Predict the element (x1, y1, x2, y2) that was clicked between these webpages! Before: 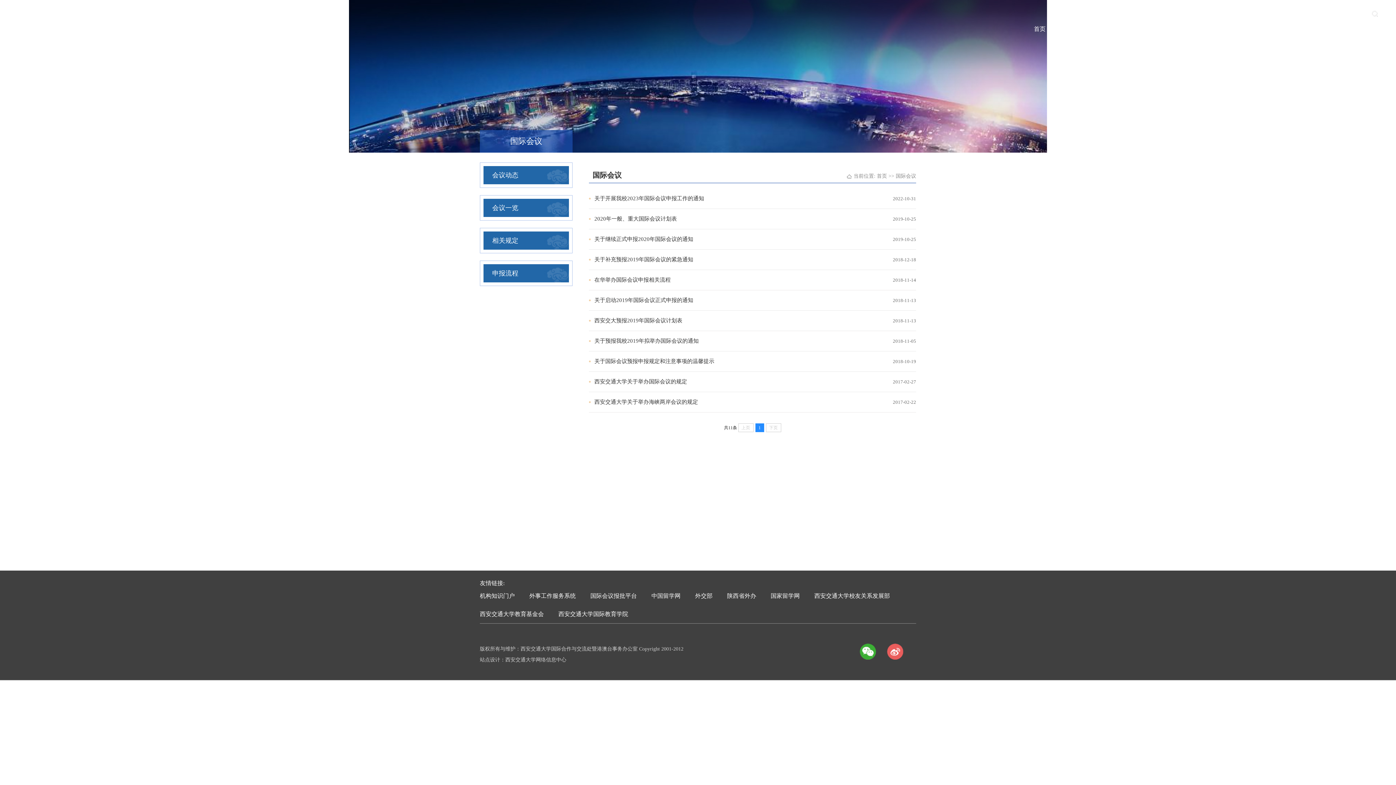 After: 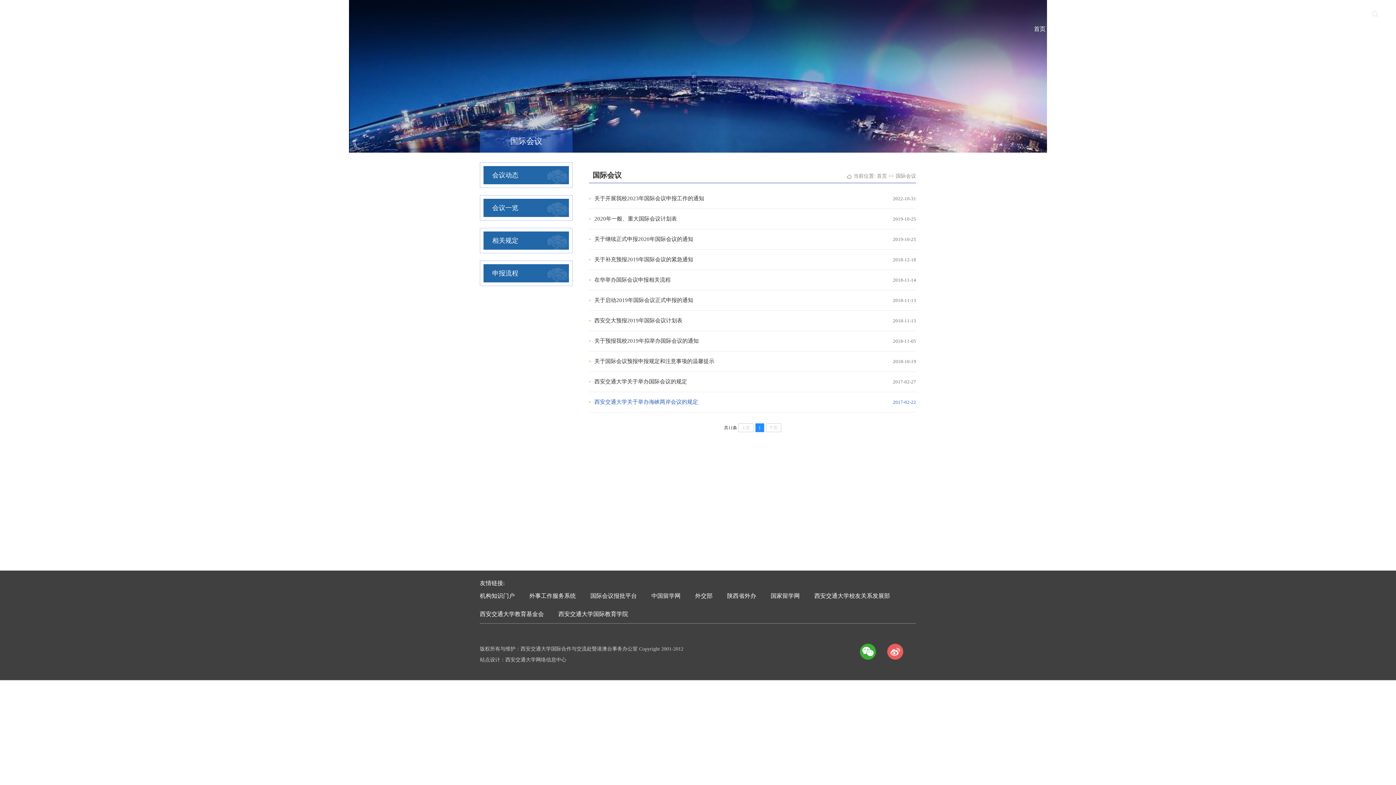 Action: bbox: (589, 392, 916, 406) label: 西安交通大学关于举办海峡两岸会议的规定

2017-02-22